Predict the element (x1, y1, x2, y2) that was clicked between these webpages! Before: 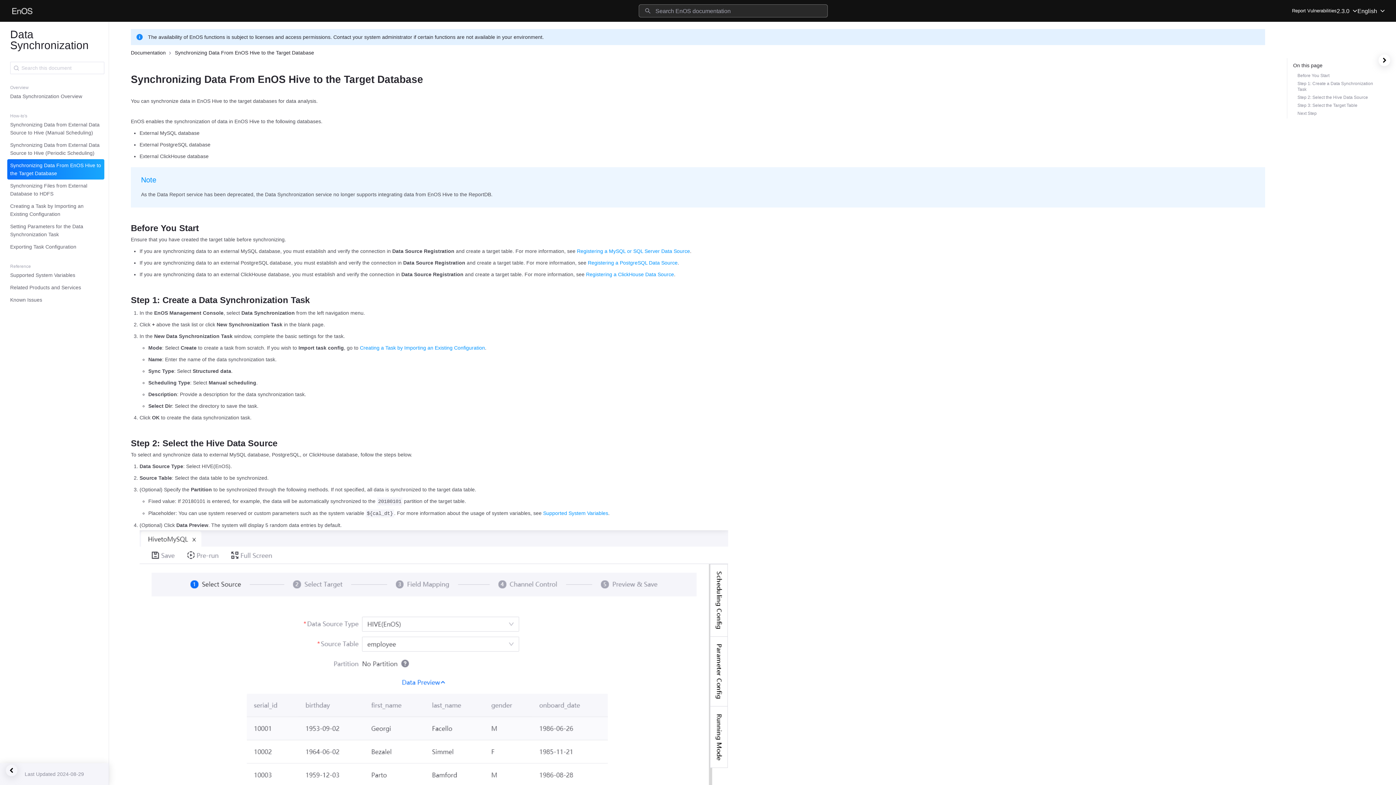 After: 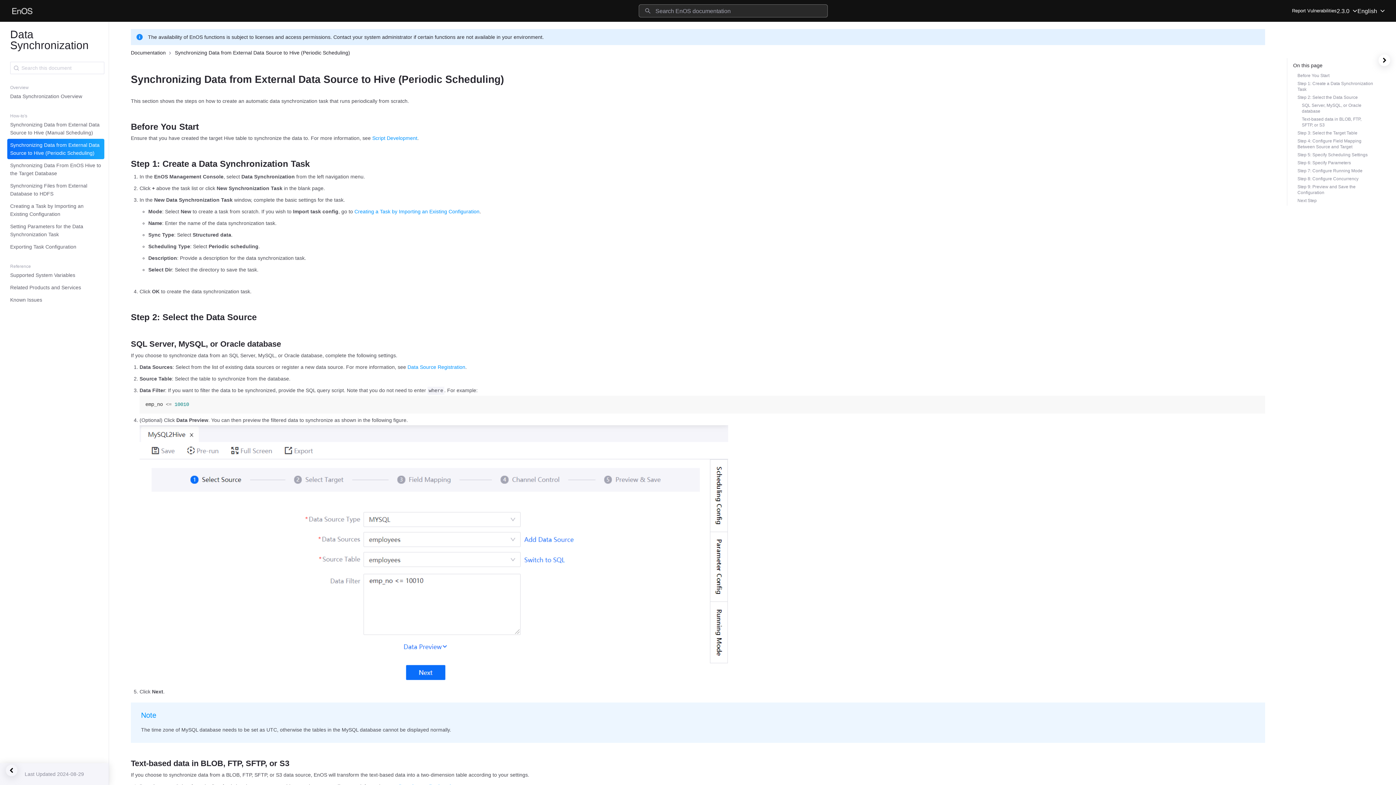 Action: bbox: (7, 138, 104, 159) label: Synchronizing Data from External Data Source to Hive (Periodic Scheduling)